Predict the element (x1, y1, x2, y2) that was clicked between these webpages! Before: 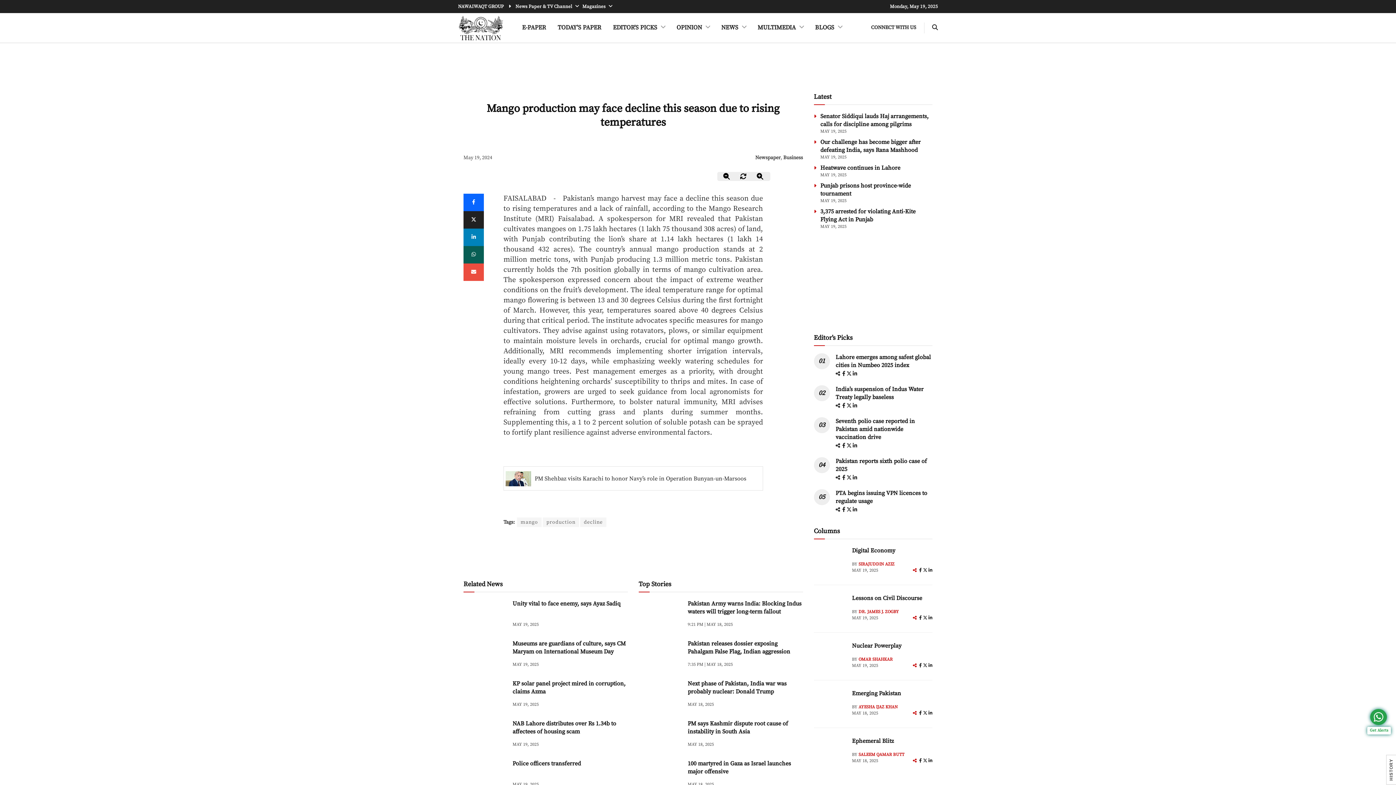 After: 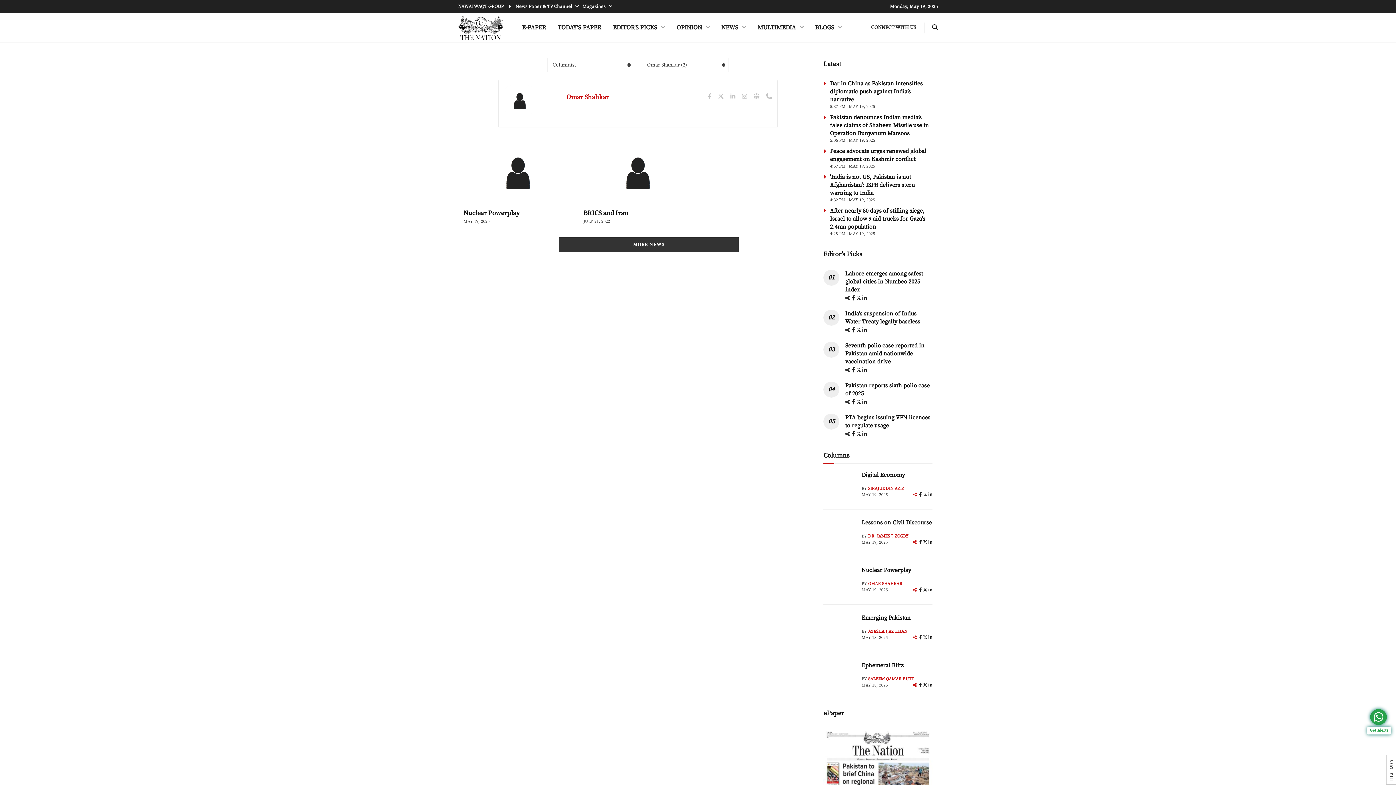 Action: bbox: (814, 642, 846, 674) label: author-img